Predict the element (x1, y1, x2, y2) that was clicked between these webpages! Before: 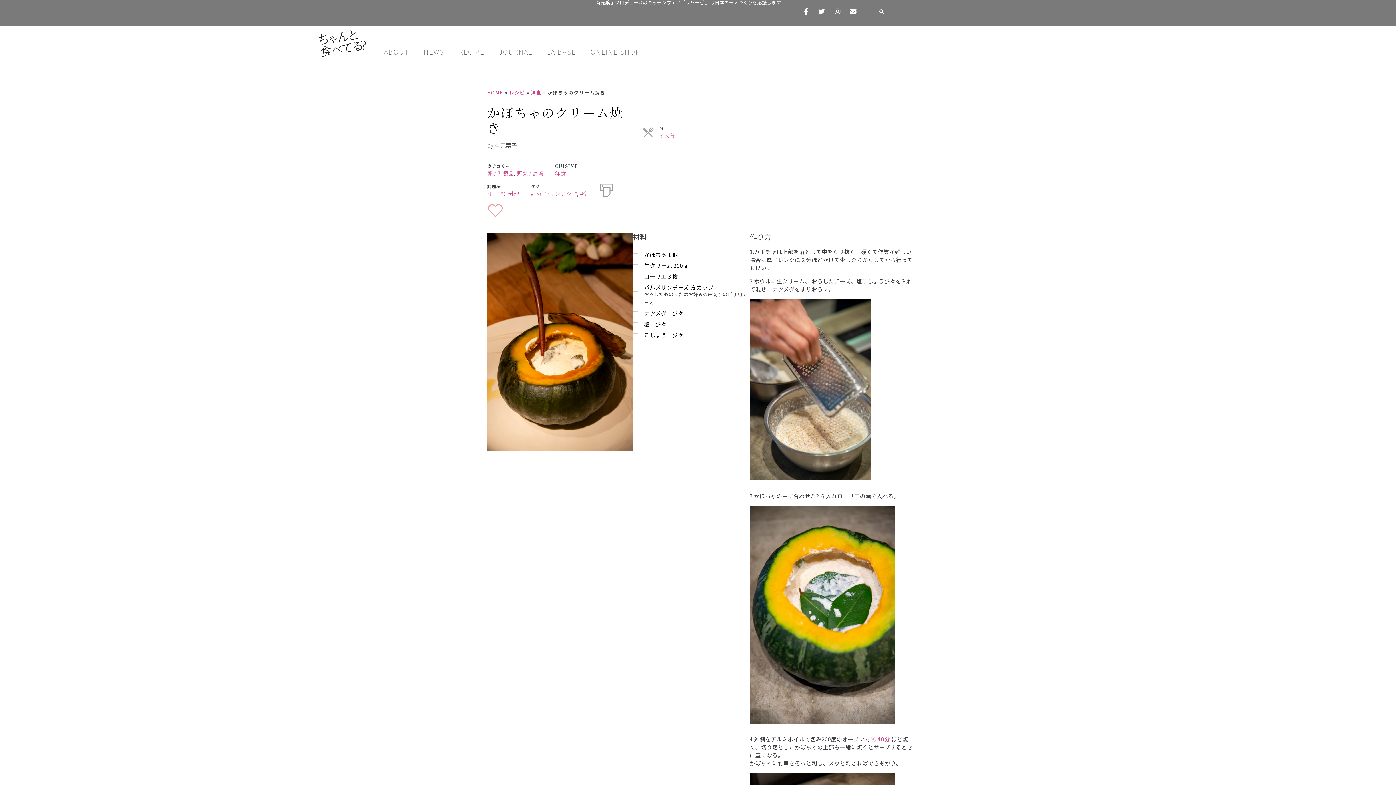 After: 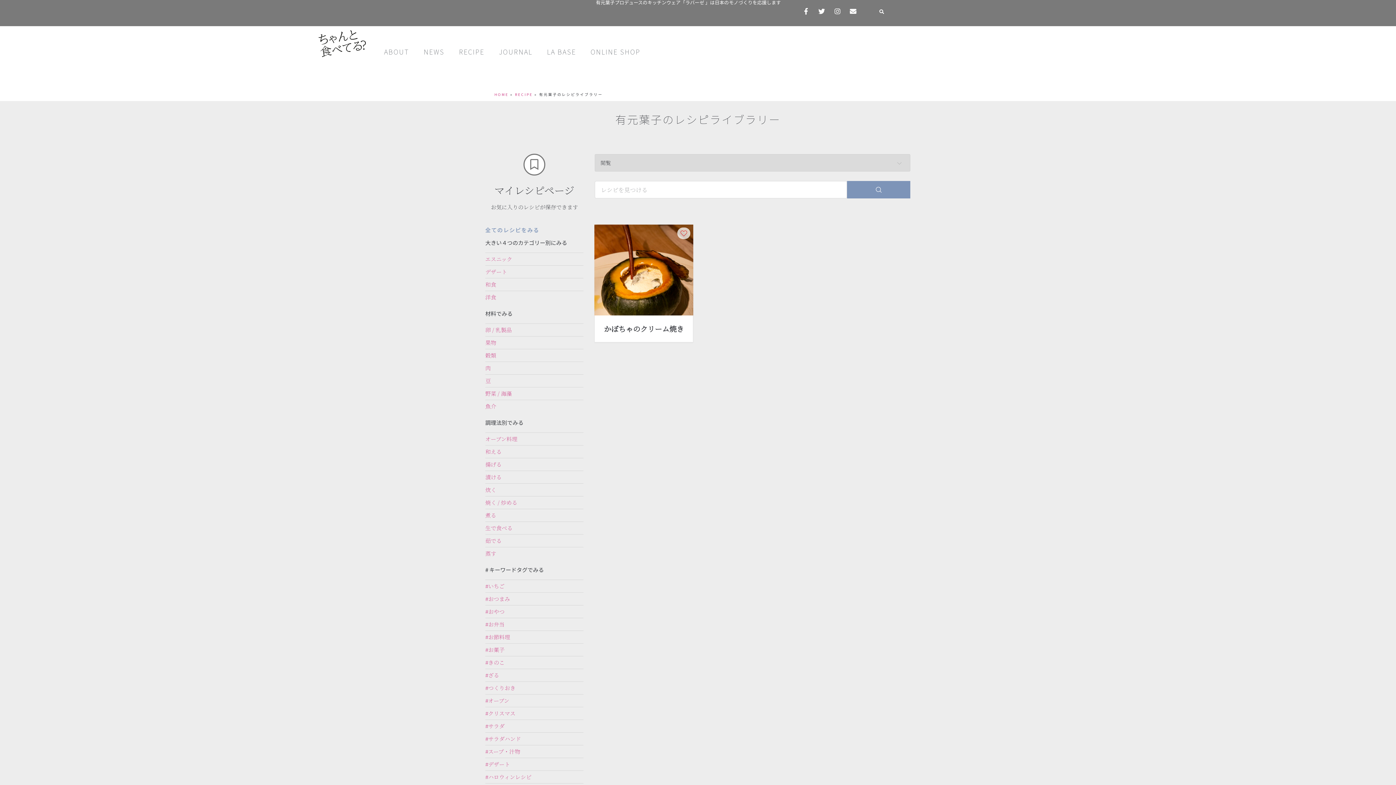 Action: bbox: (530, 189, 577, 197) label: #ハロウィンレシピ